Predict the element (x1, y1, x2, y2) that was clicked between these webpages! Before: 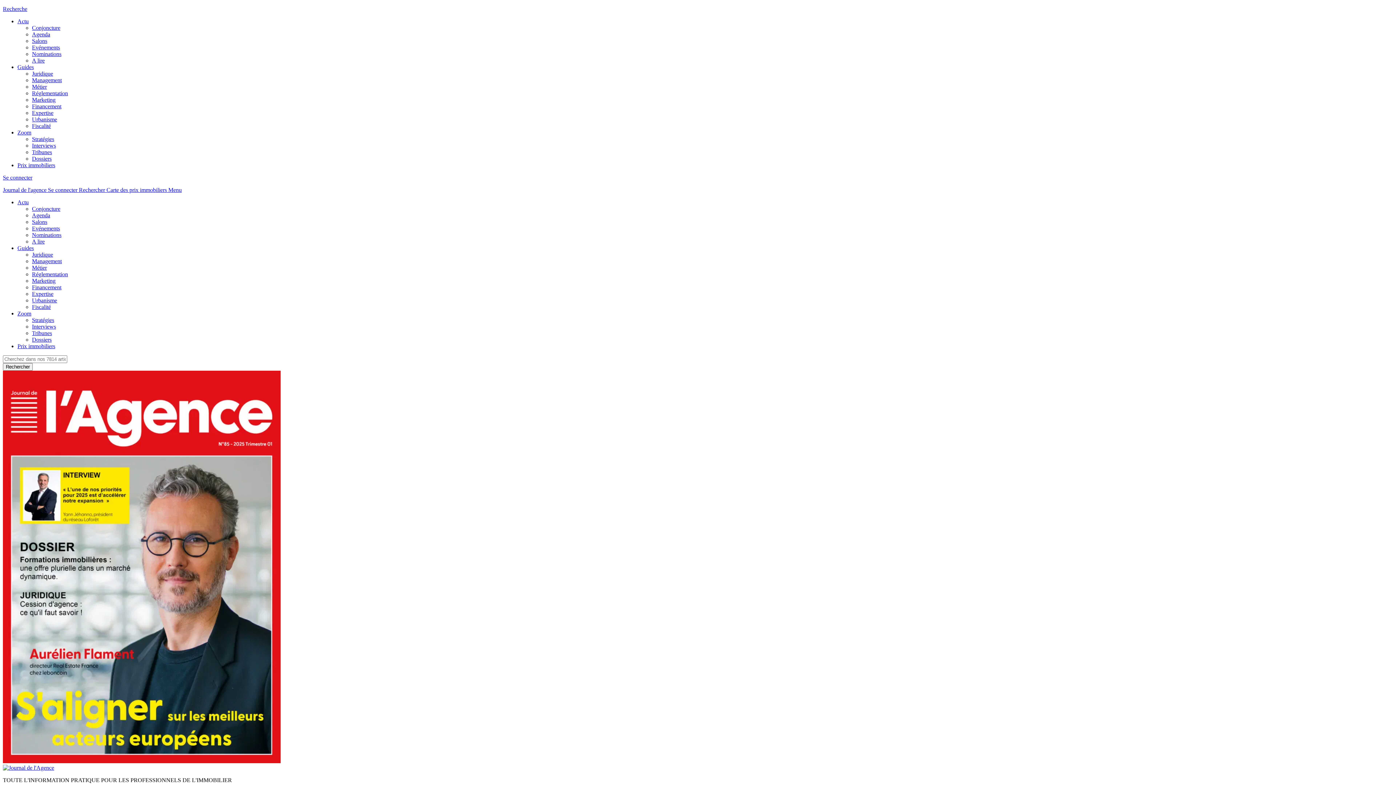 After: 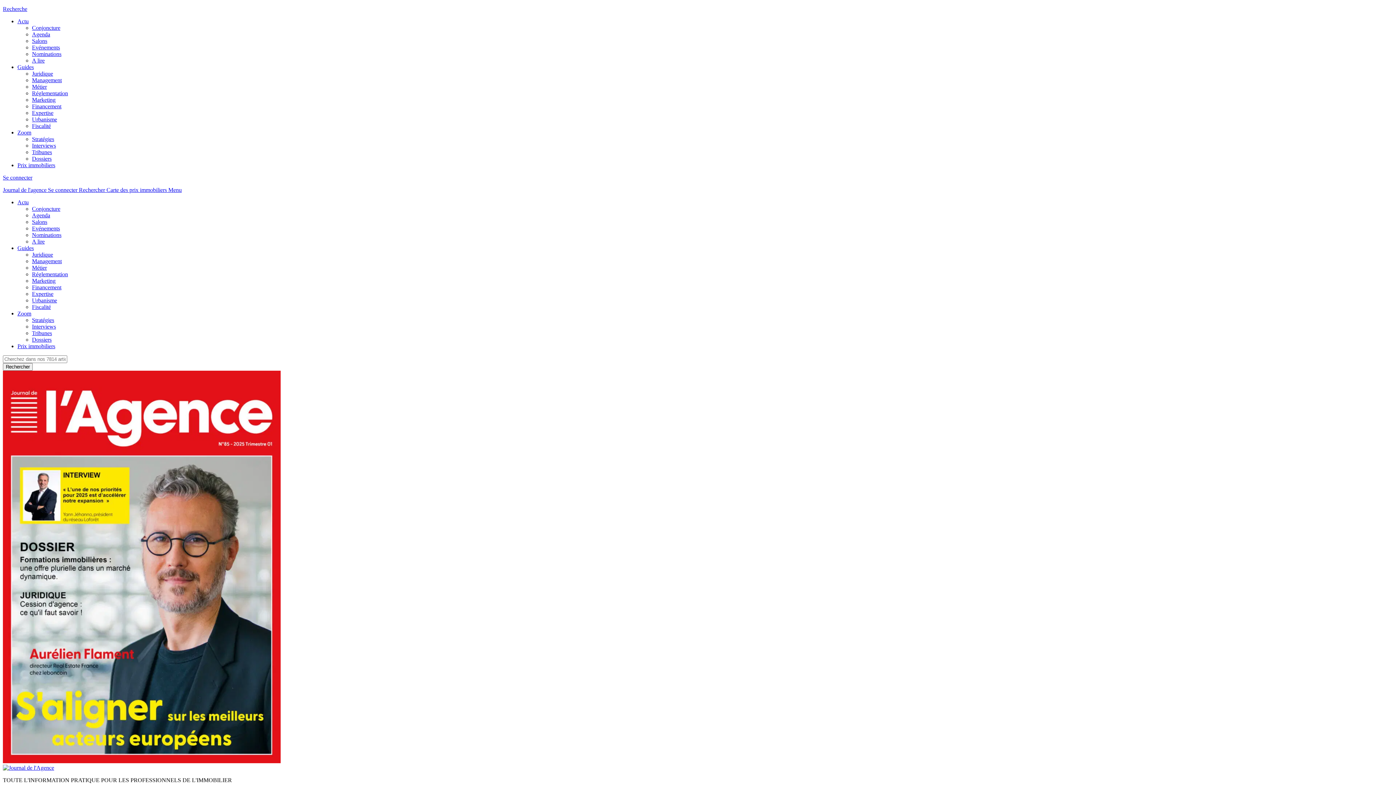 Action: label: Nominations bbox: (32, 232, 61, 238)